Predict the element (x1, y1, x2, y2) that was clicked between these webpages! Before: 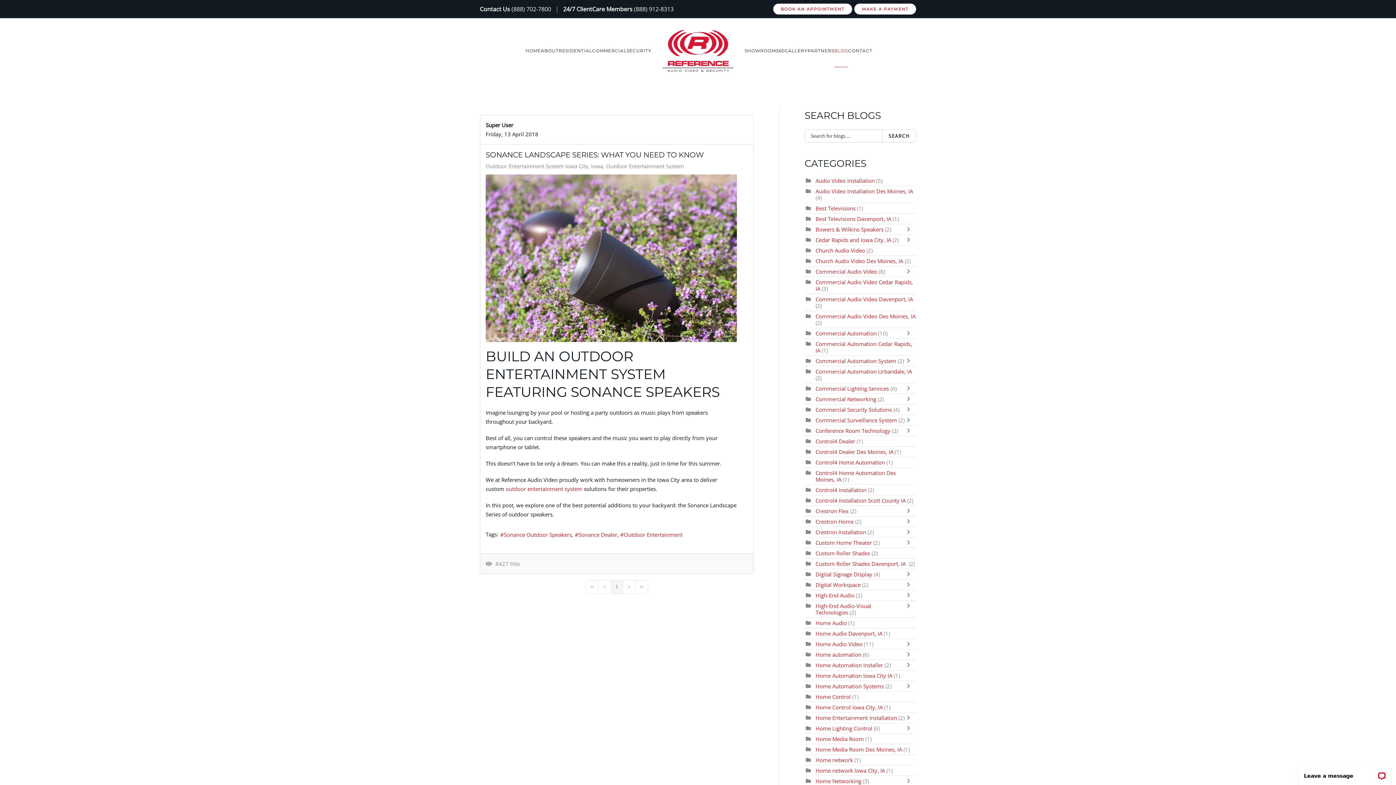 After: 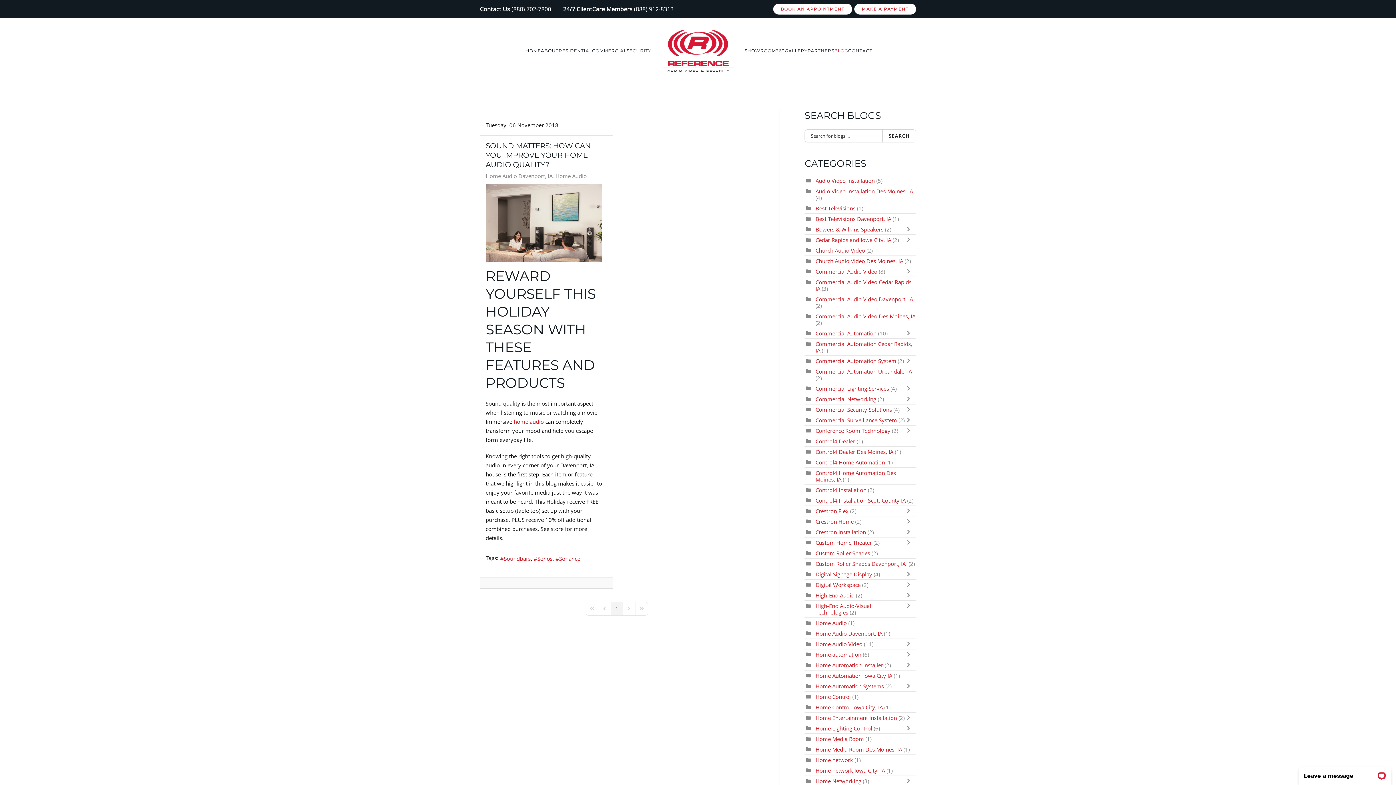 Action: label: Home Audio bbox: (815, 619, 847, 626)